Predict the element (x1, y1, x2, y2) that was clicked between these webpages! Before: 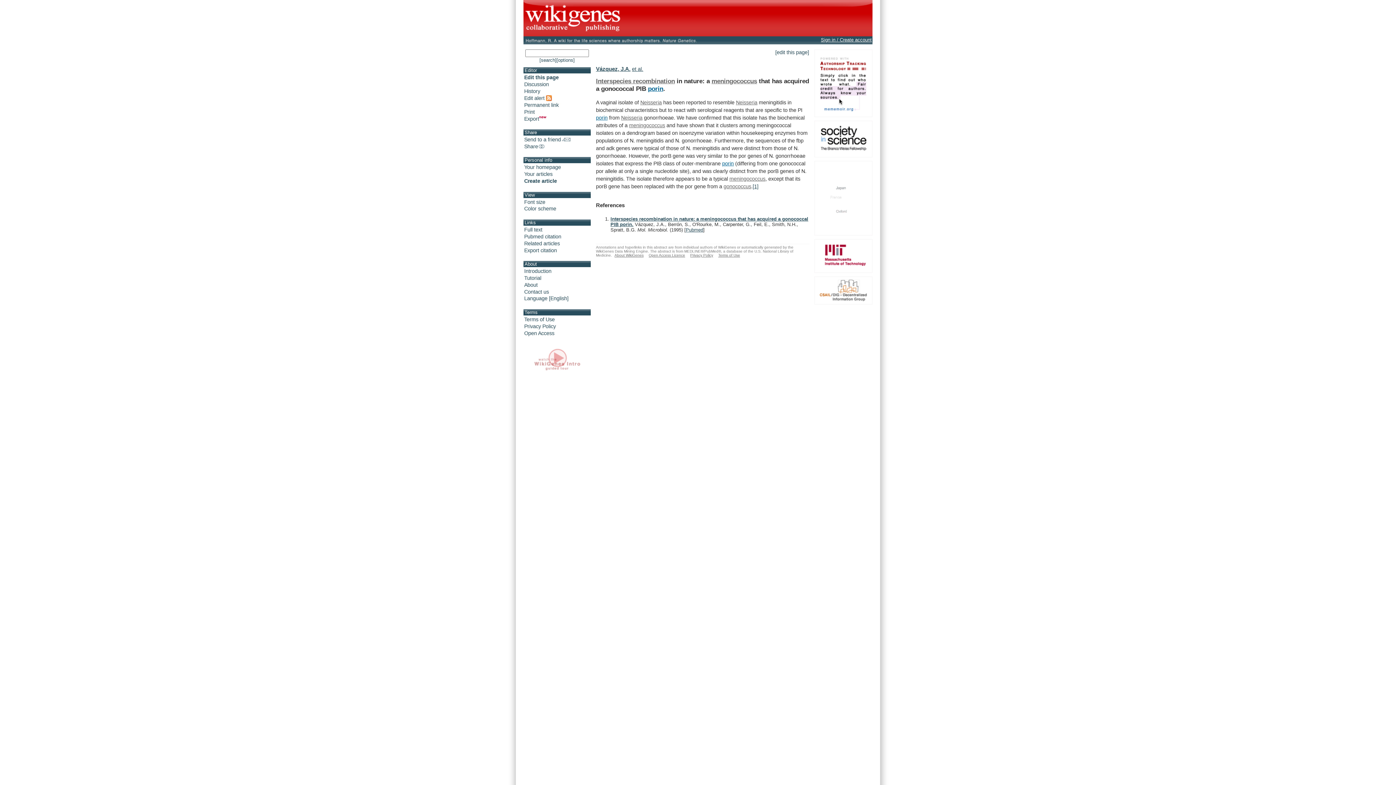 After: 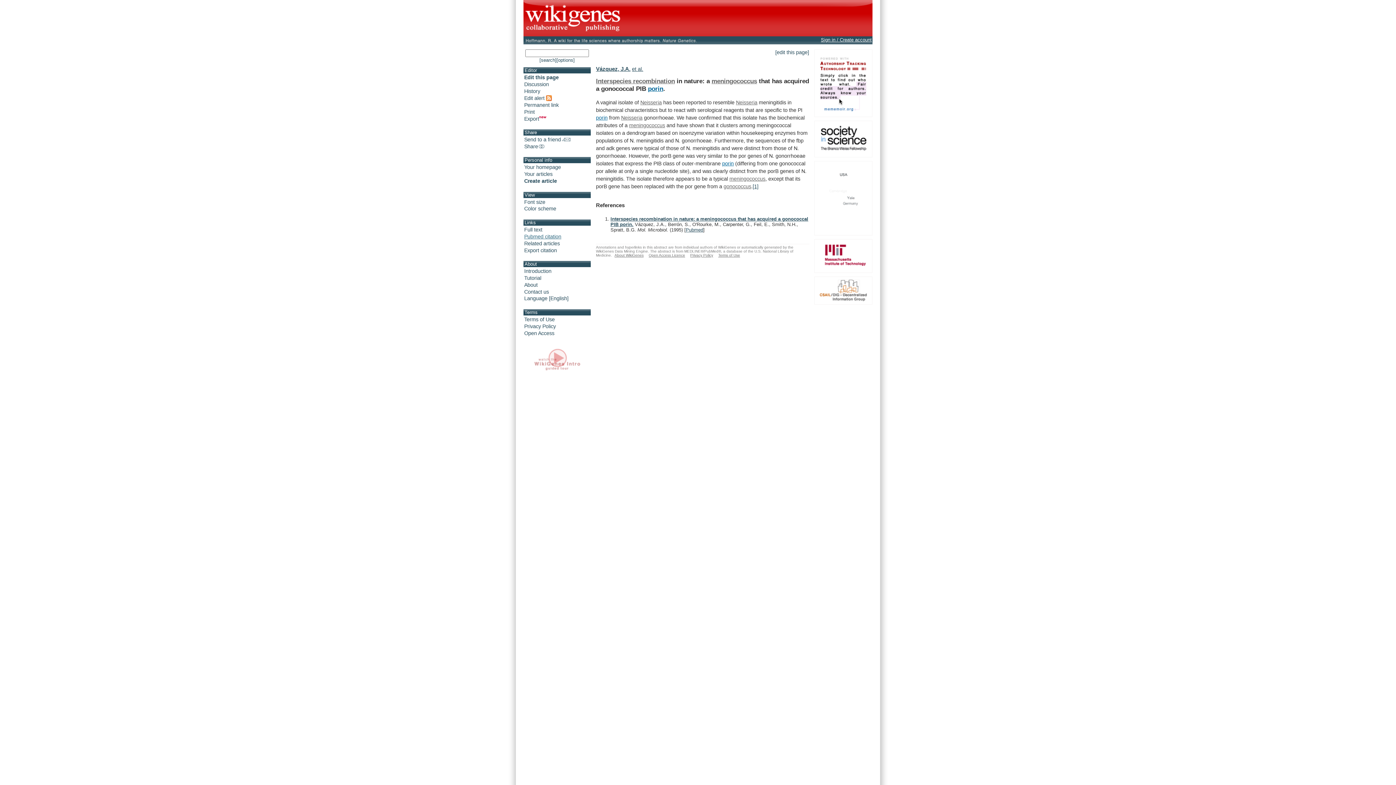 Action: bbox: (524, 233, 561, 239) label: Pubmed citation